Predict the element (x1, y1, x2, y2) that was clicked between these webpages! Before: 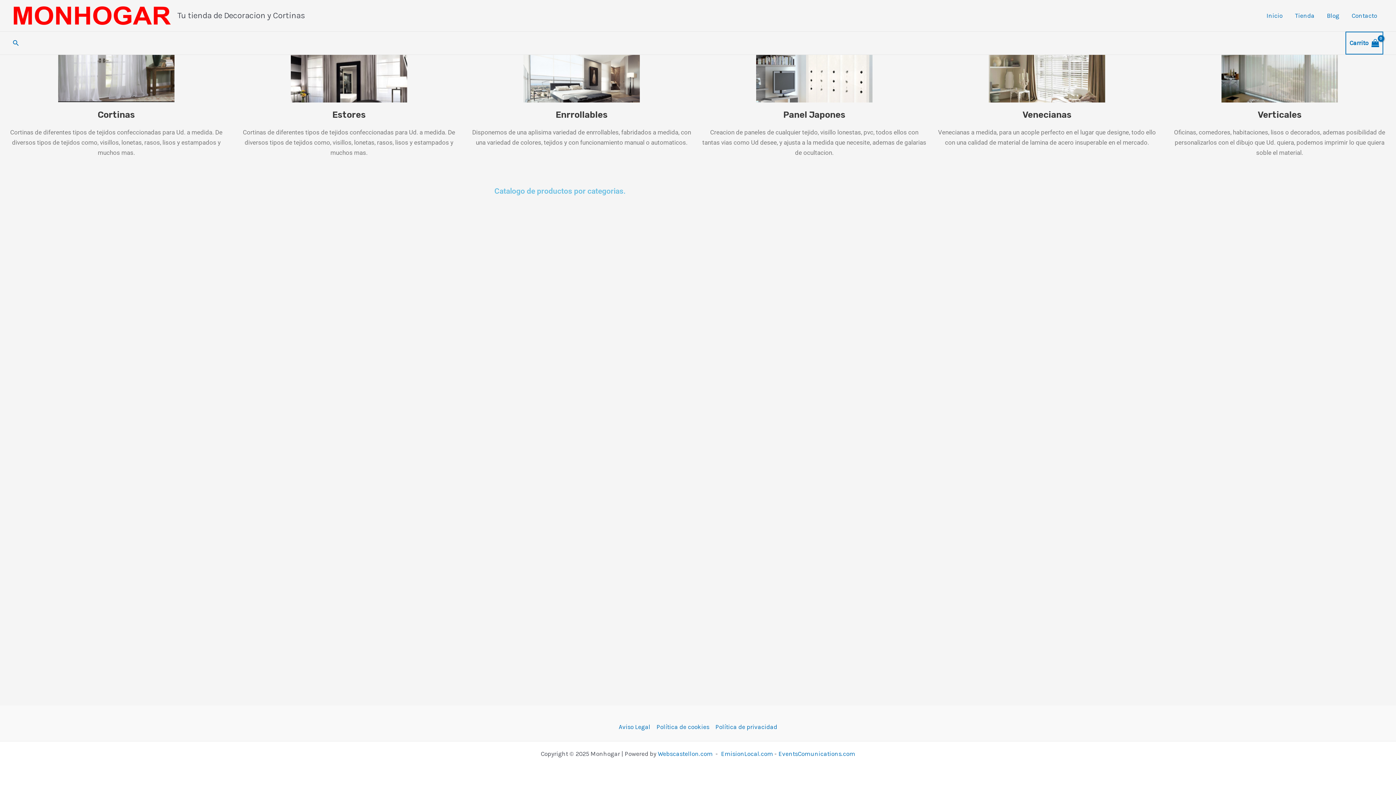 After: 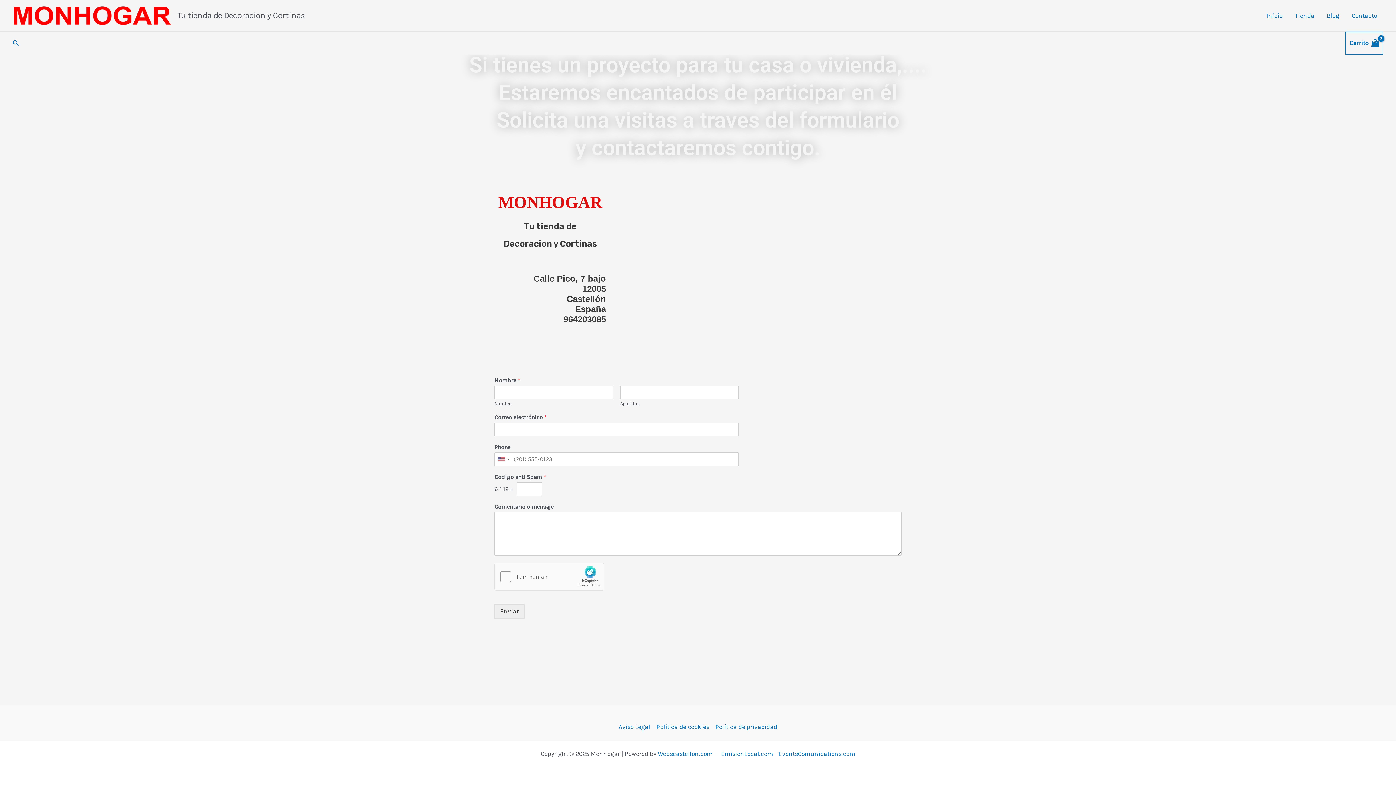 Action: bbox: (1345, 6, 1383, 24) label: Contacto